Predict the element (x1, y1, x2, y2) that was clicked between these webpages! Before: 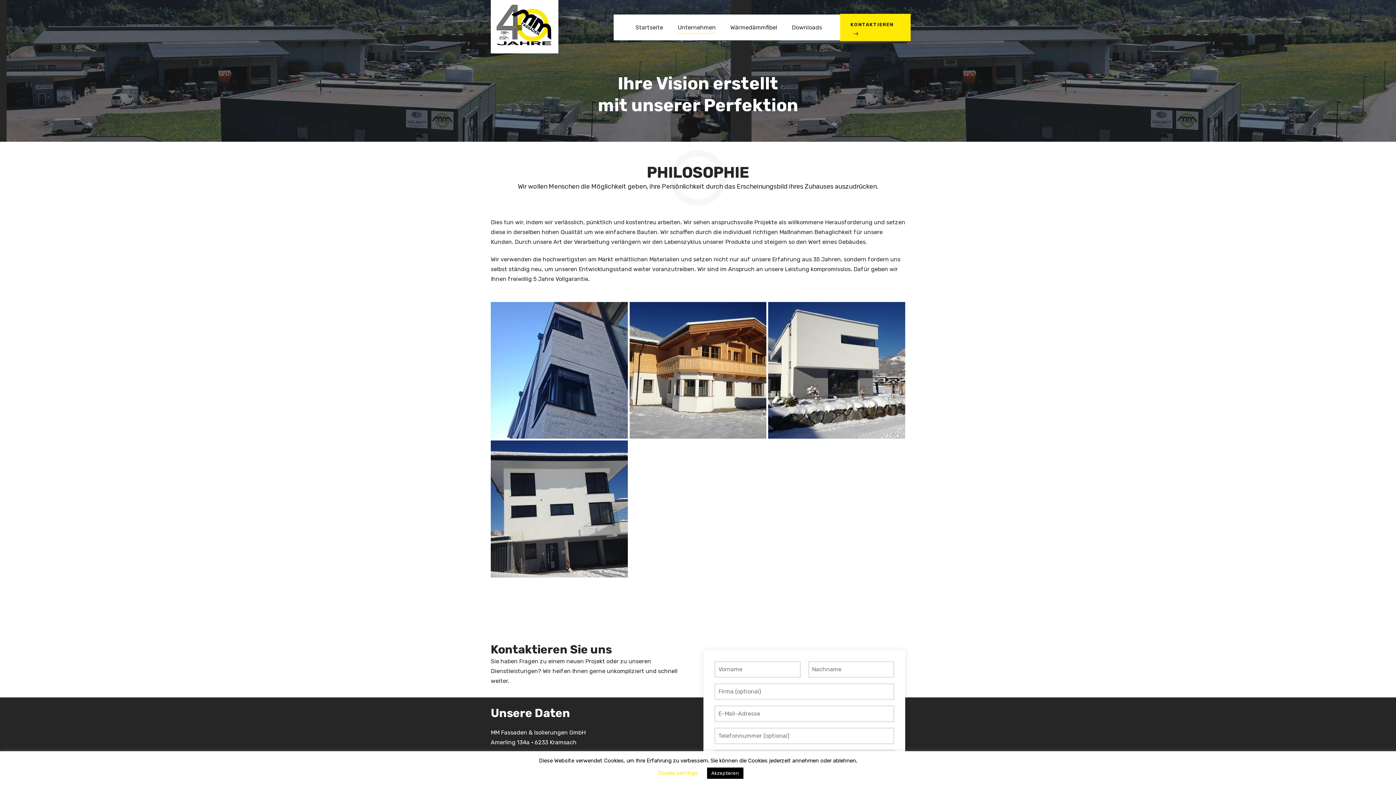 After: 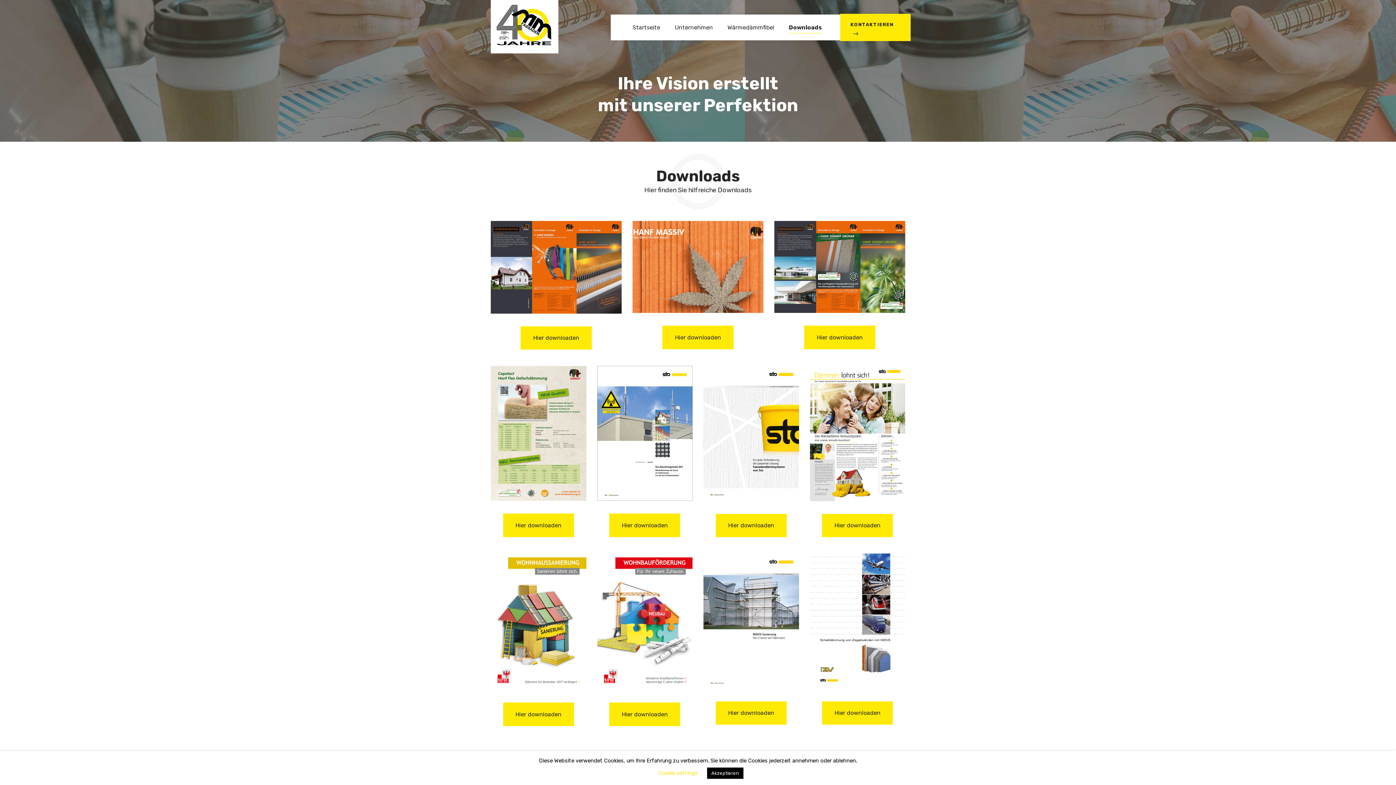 Action: bbox: (784, 14, 829, 40) label: Downloads